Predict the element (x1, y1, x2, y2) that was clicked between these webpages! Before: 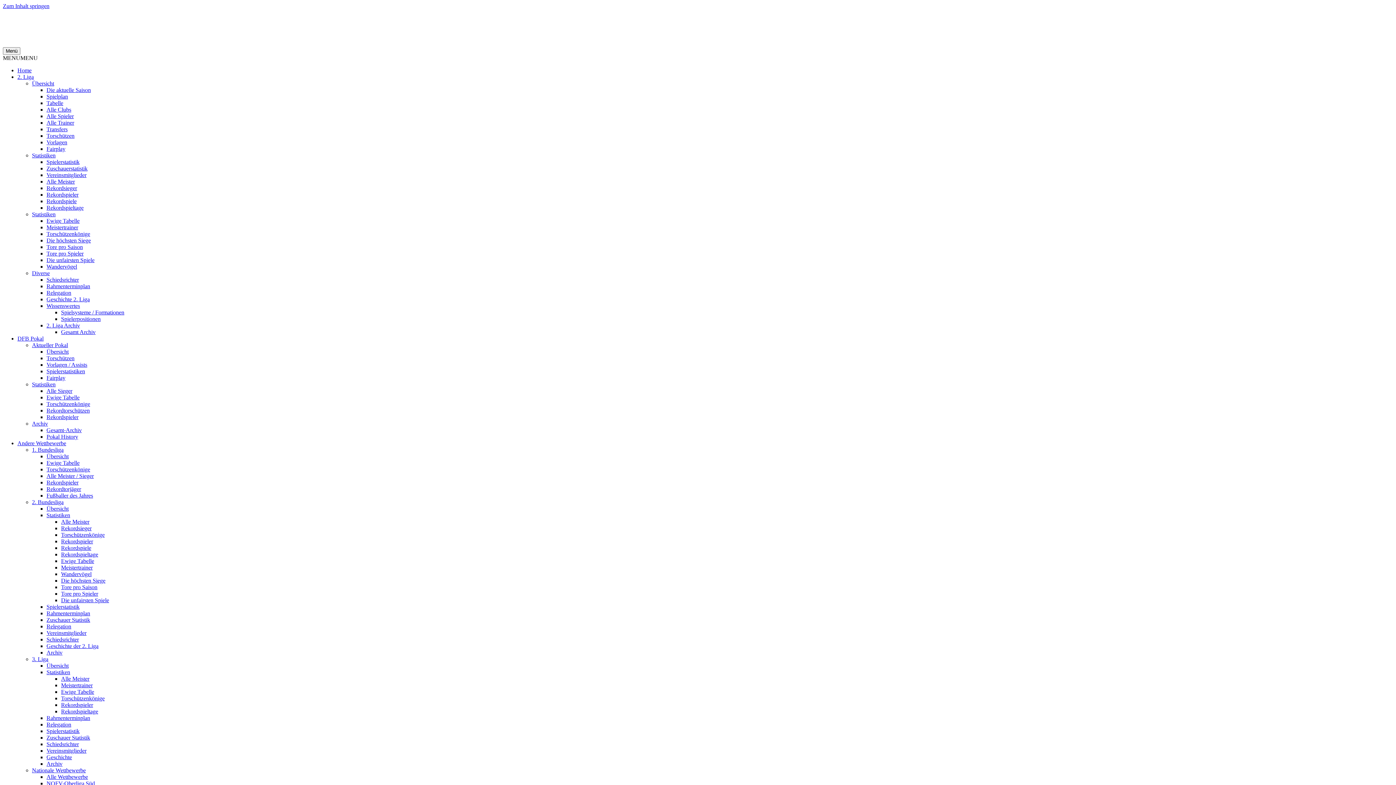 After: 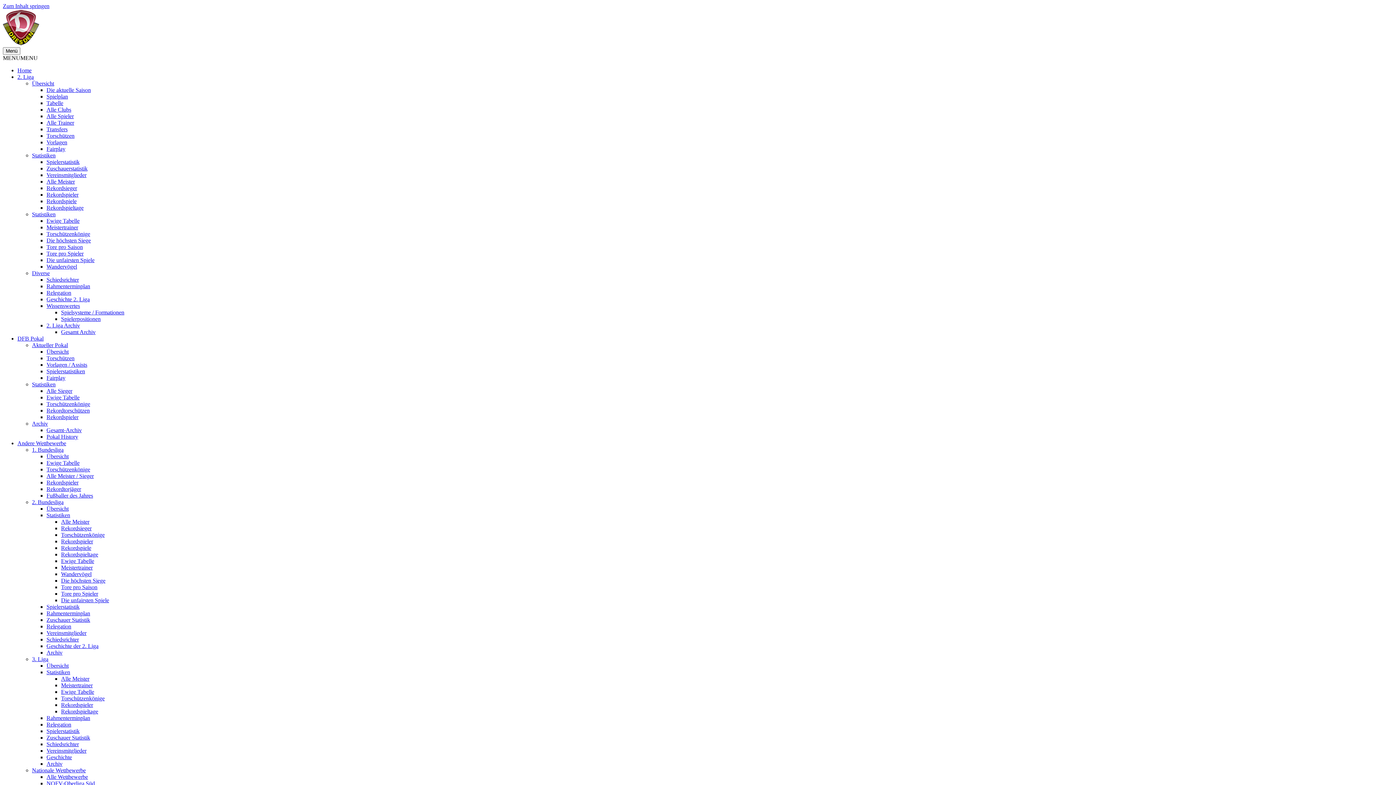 Action: bbox: (46, 433, 78, 440) label: Pokal History